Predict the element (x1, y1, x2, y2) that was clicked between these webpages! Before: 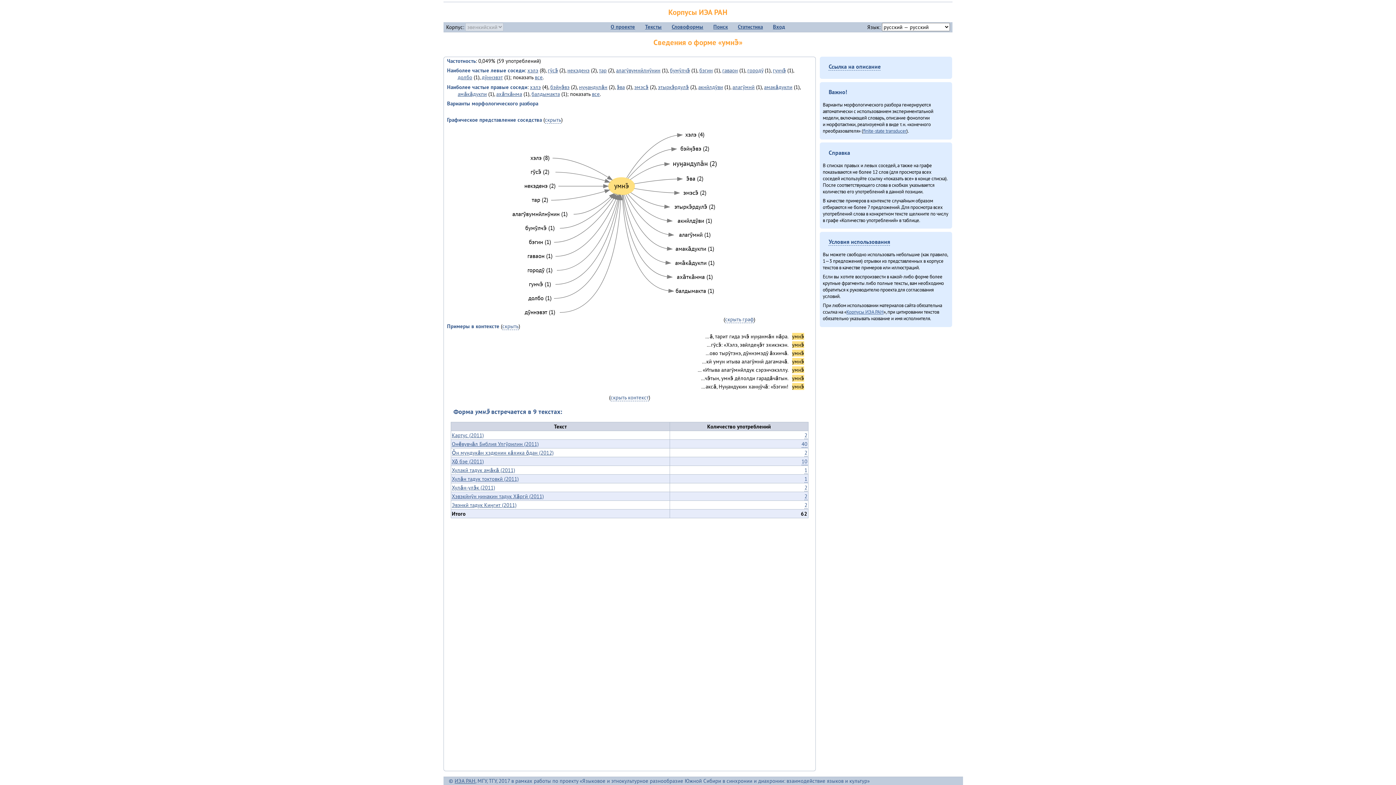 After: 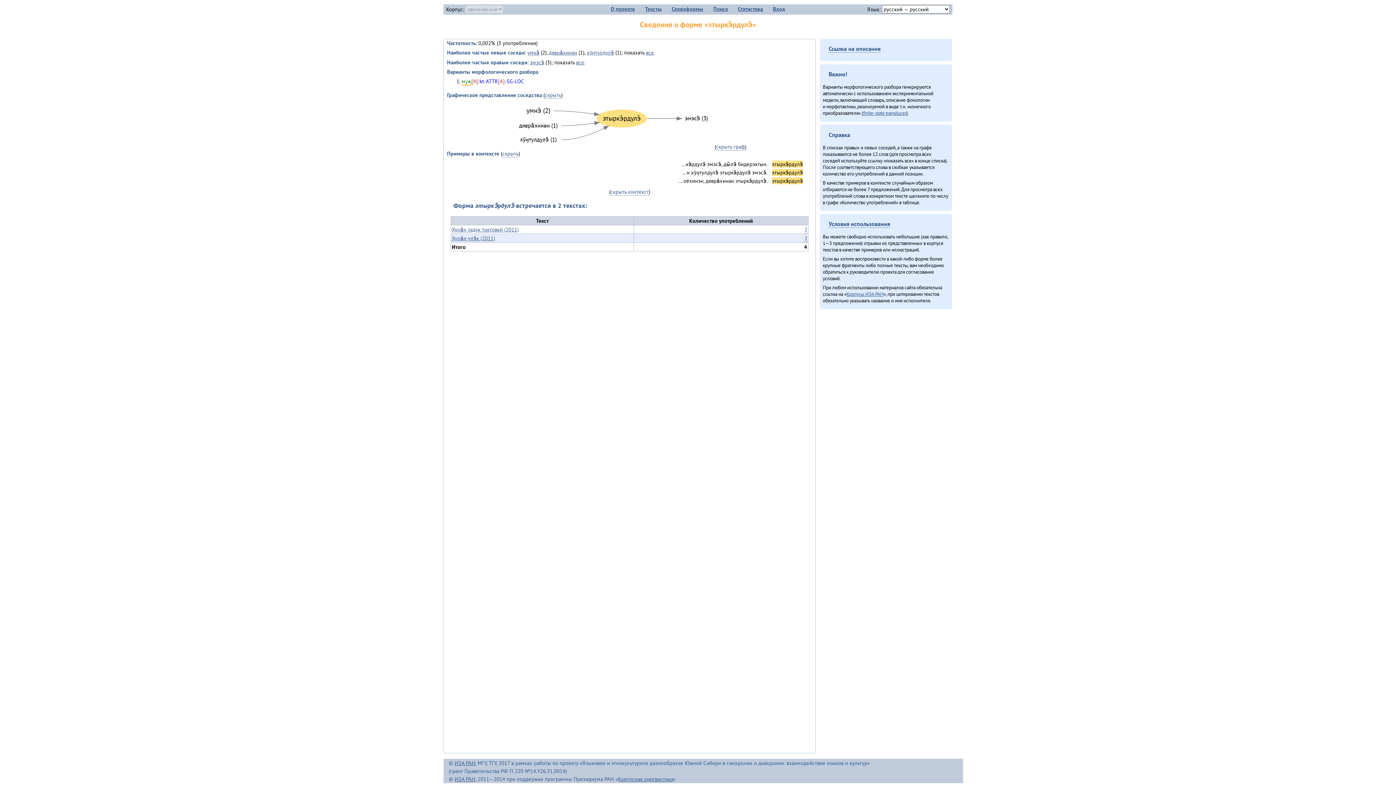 Action: bbox: (674, 202, 715, 210)